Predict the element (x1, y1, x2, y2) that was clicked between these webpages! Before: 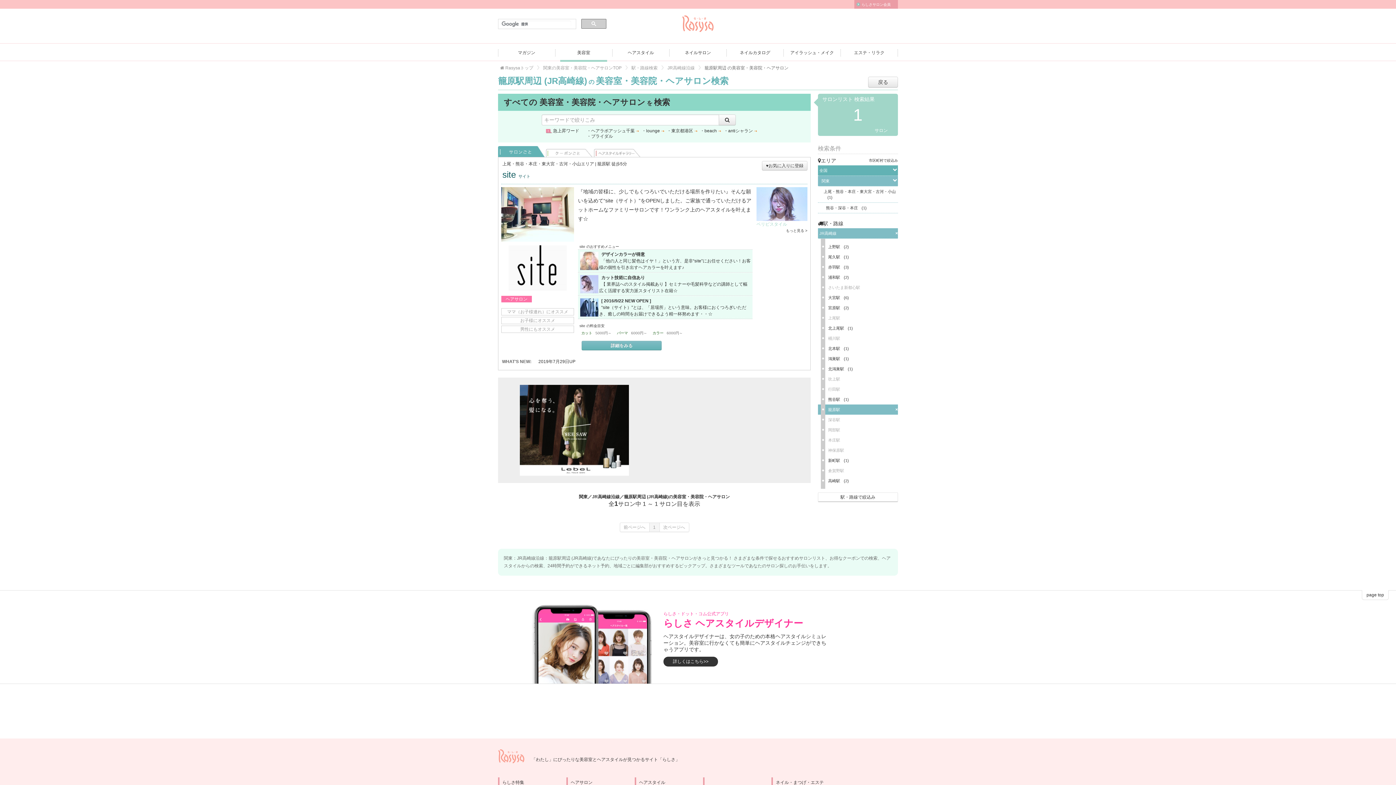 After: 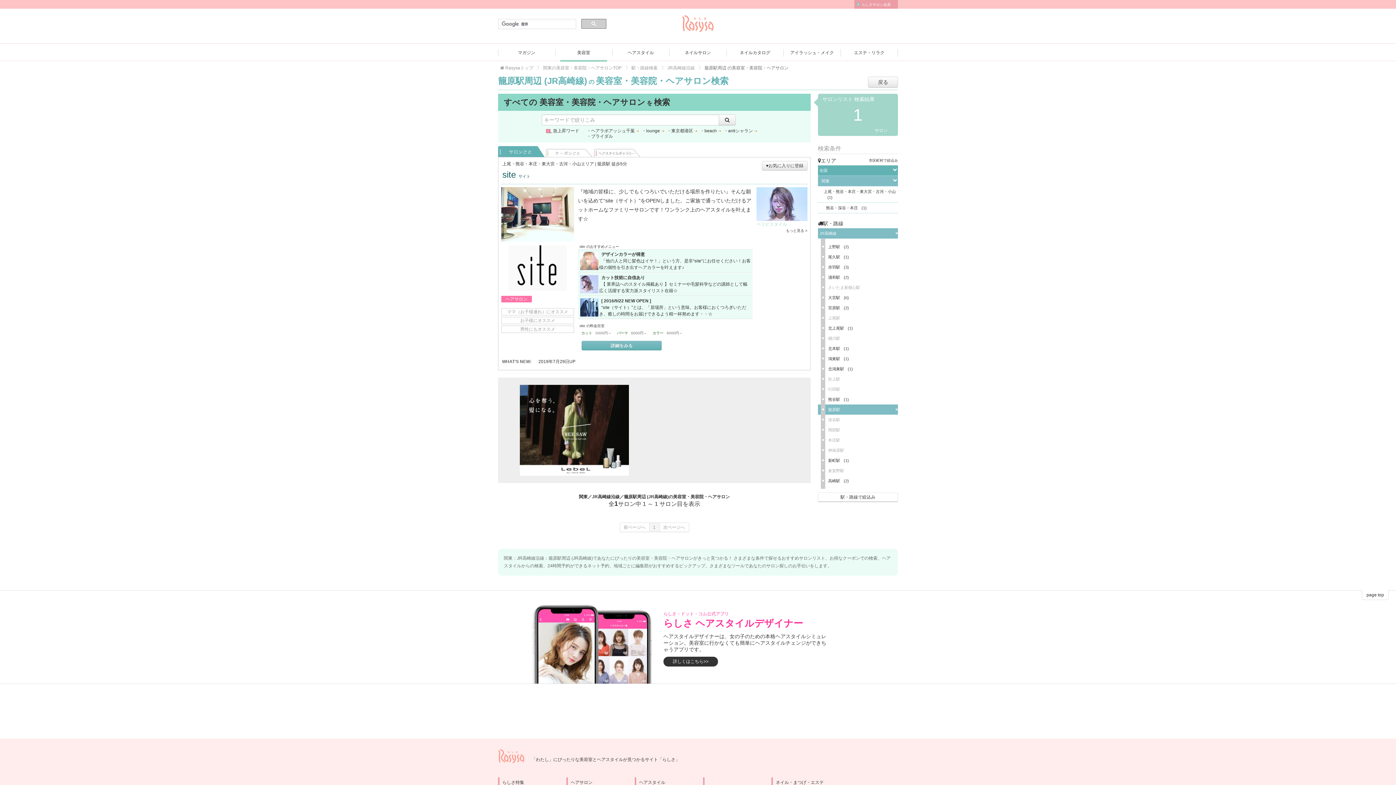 Action: label:    bbox: (718, 114, 736, 125)